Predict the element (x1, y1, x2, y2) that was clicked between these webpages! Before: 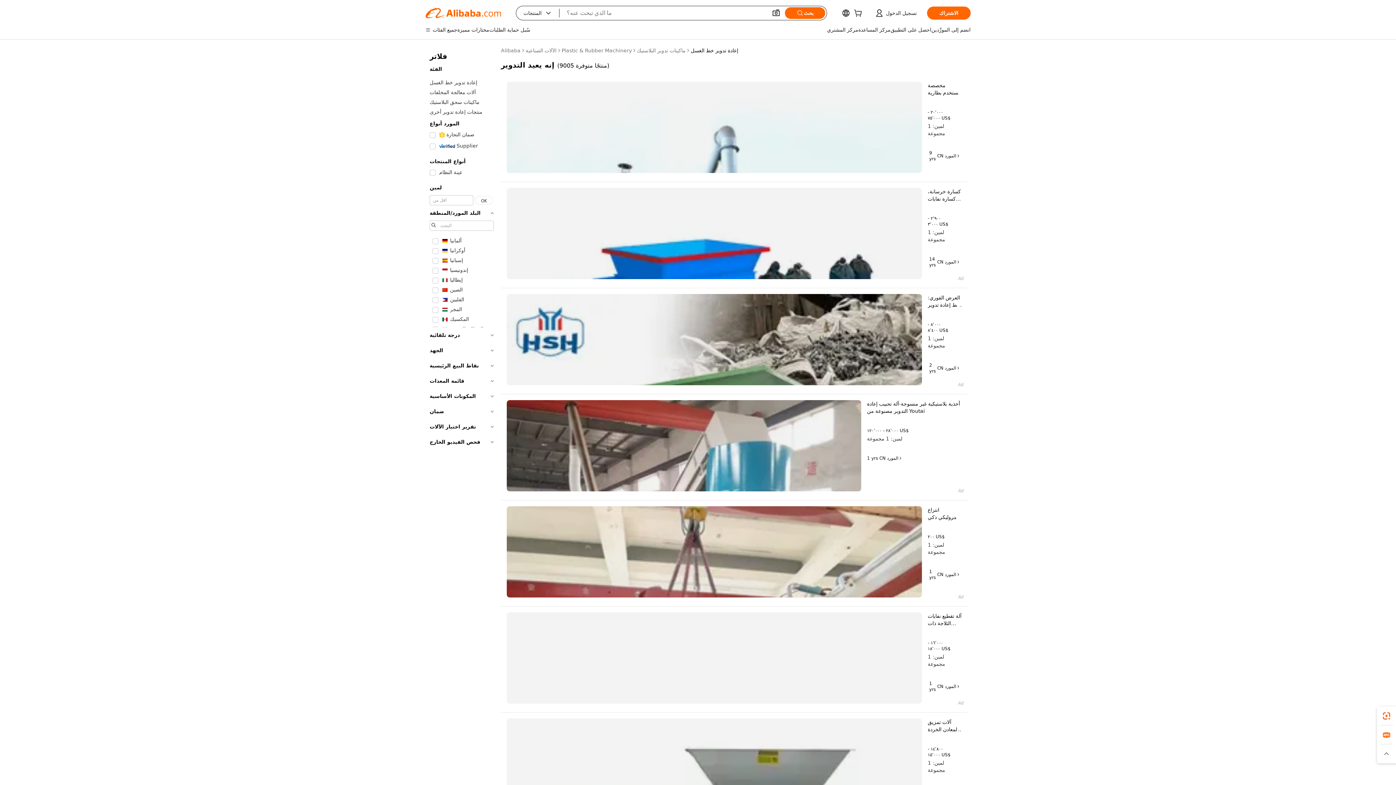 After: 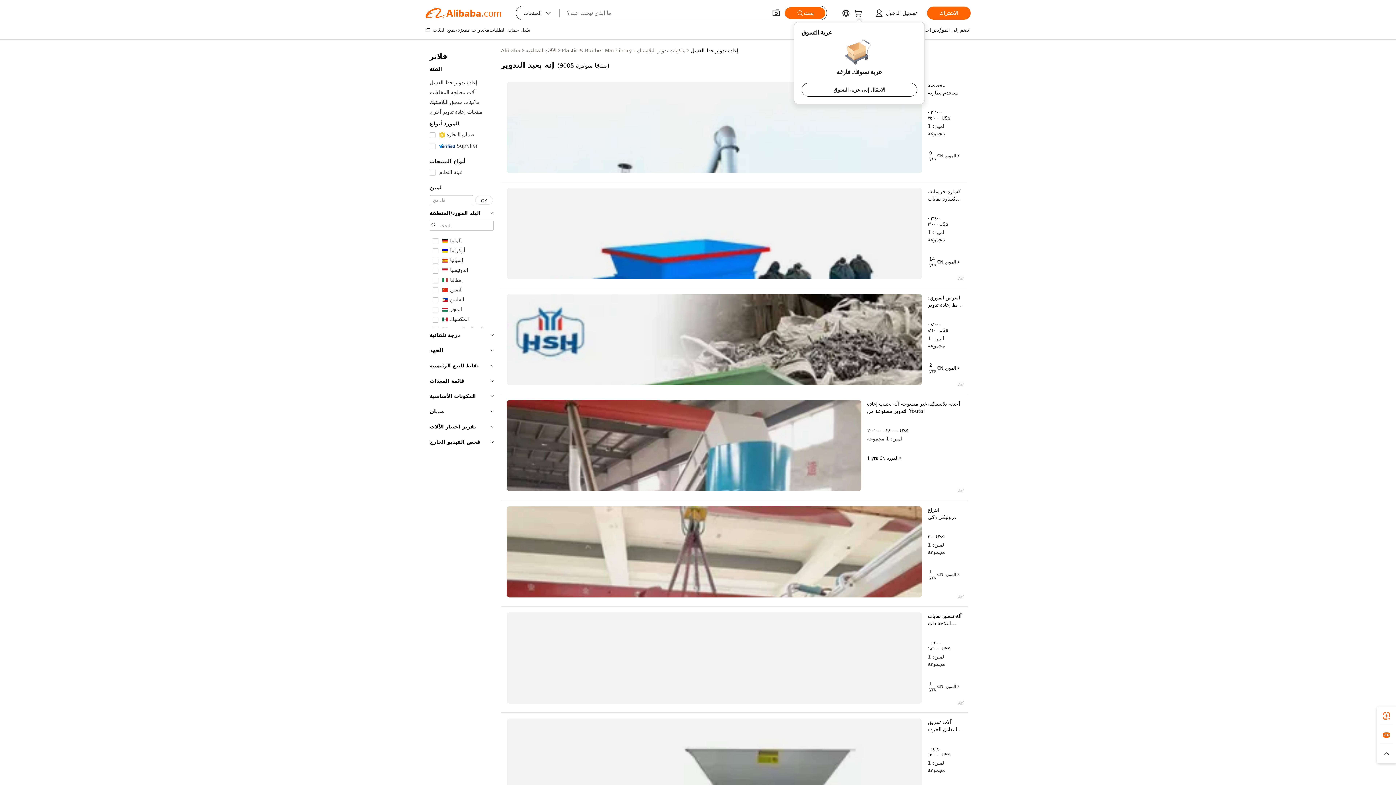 Action: bbox: (854, 11, 865, 17)